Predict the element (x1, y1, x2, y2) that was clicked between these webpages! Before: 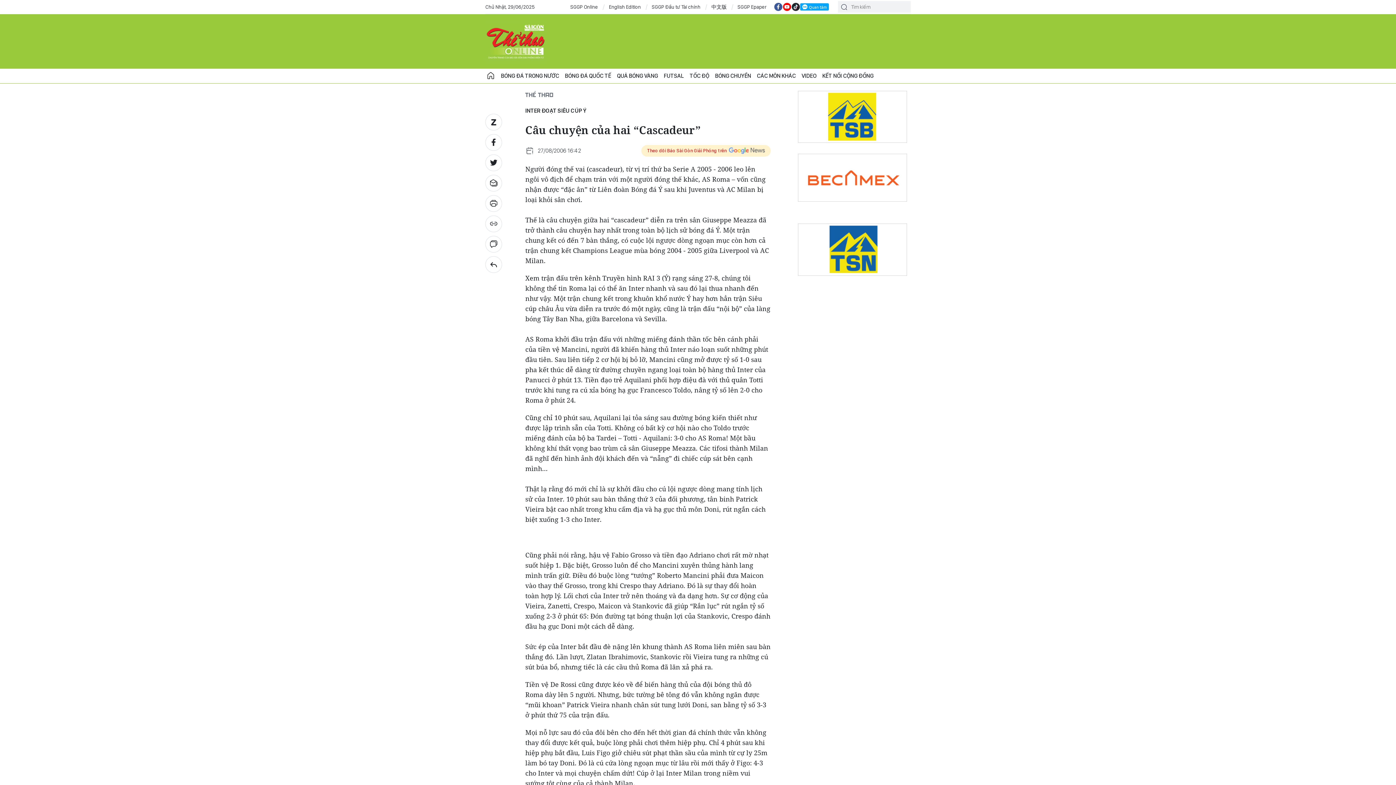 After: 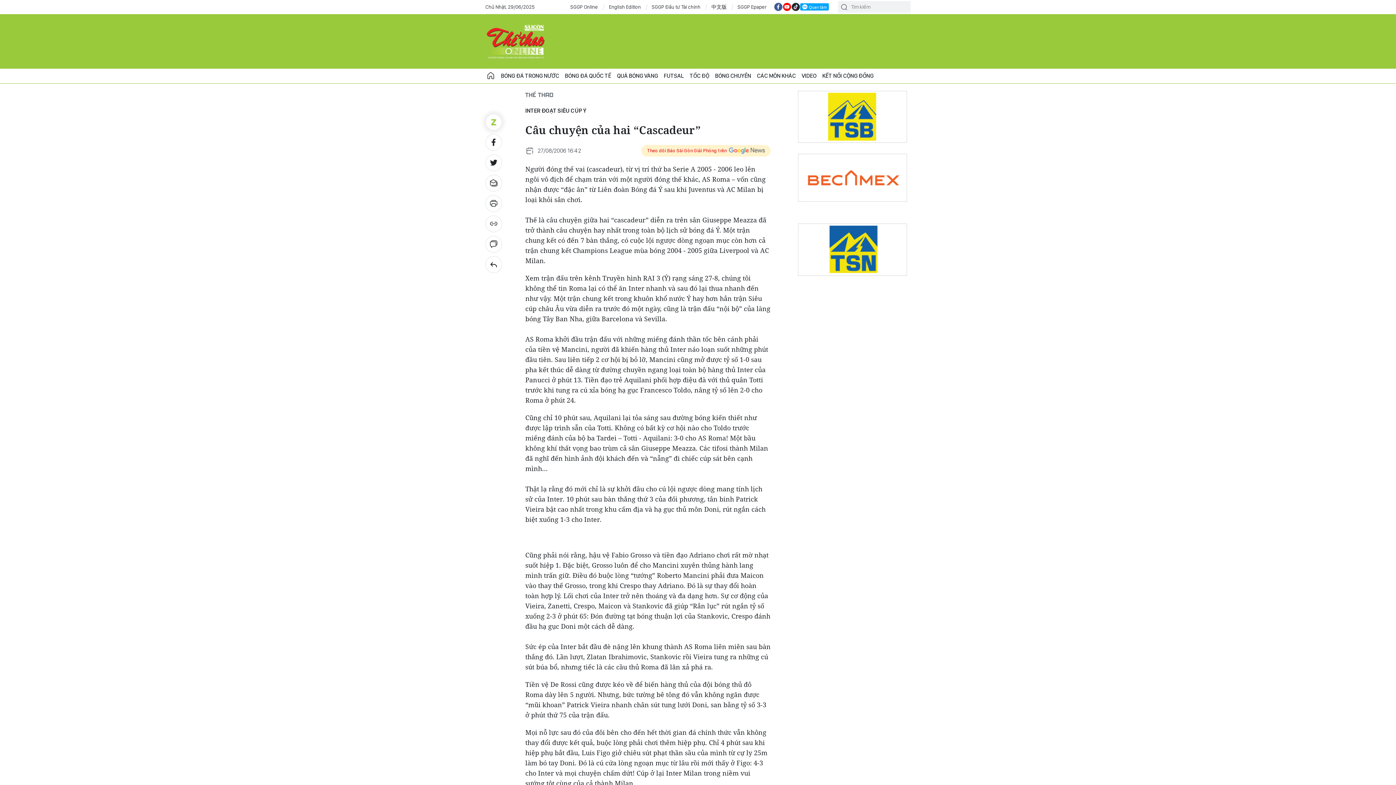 Action: bbox: (485, 113, 502, 130)